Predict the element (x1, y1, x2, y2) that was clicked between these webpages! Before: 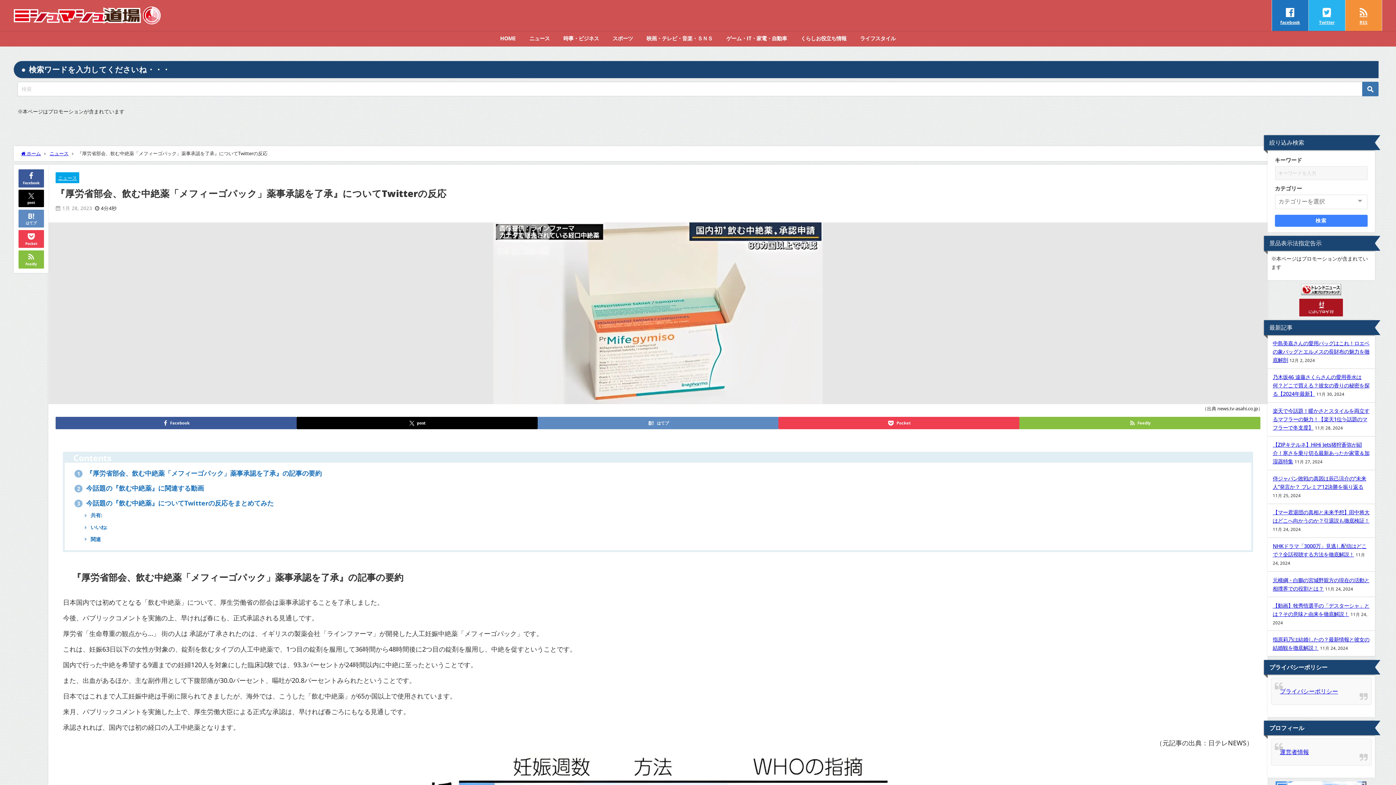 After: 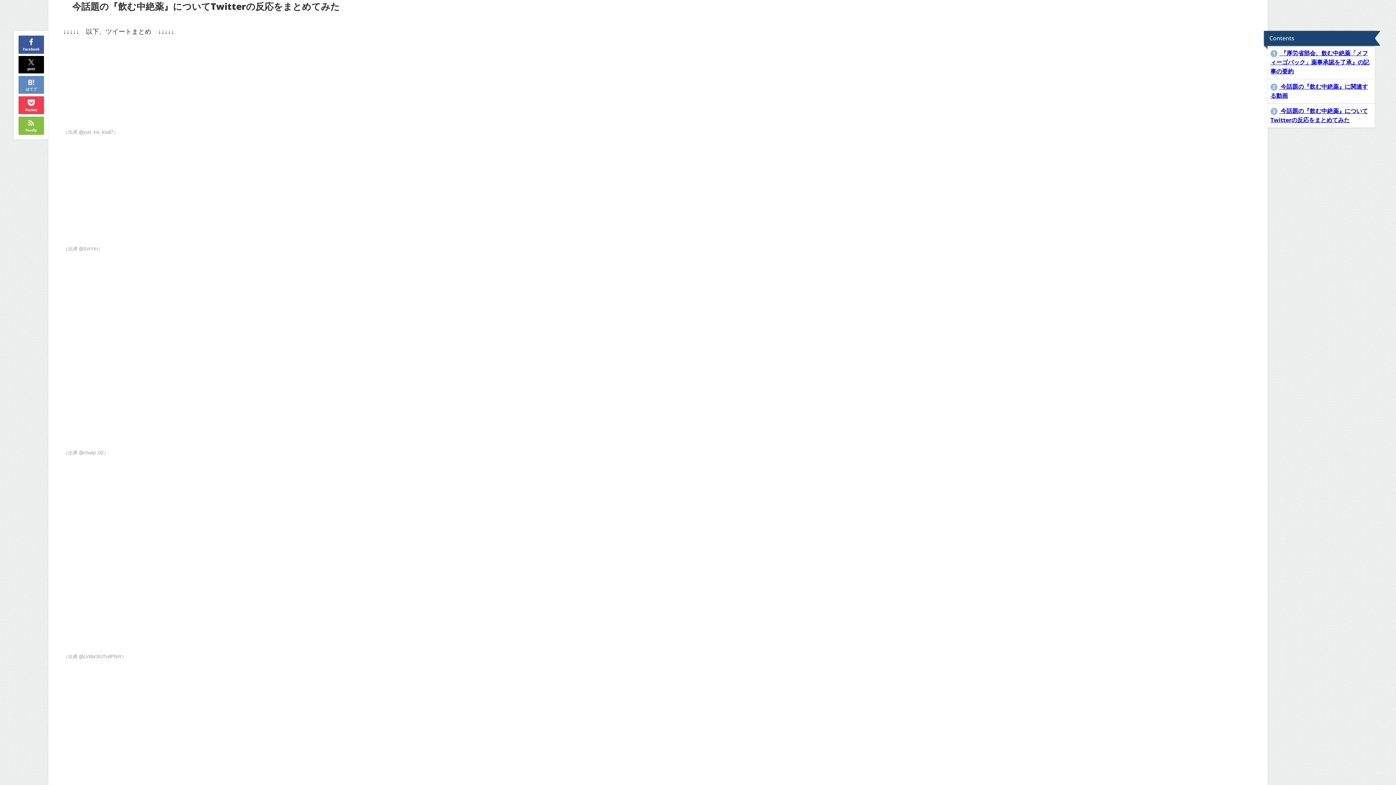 Action: bbox: (74, 498, 273, 507) label: 3 今話題の『飲む中絶薬』についてTwitterの反応をまとめてみた